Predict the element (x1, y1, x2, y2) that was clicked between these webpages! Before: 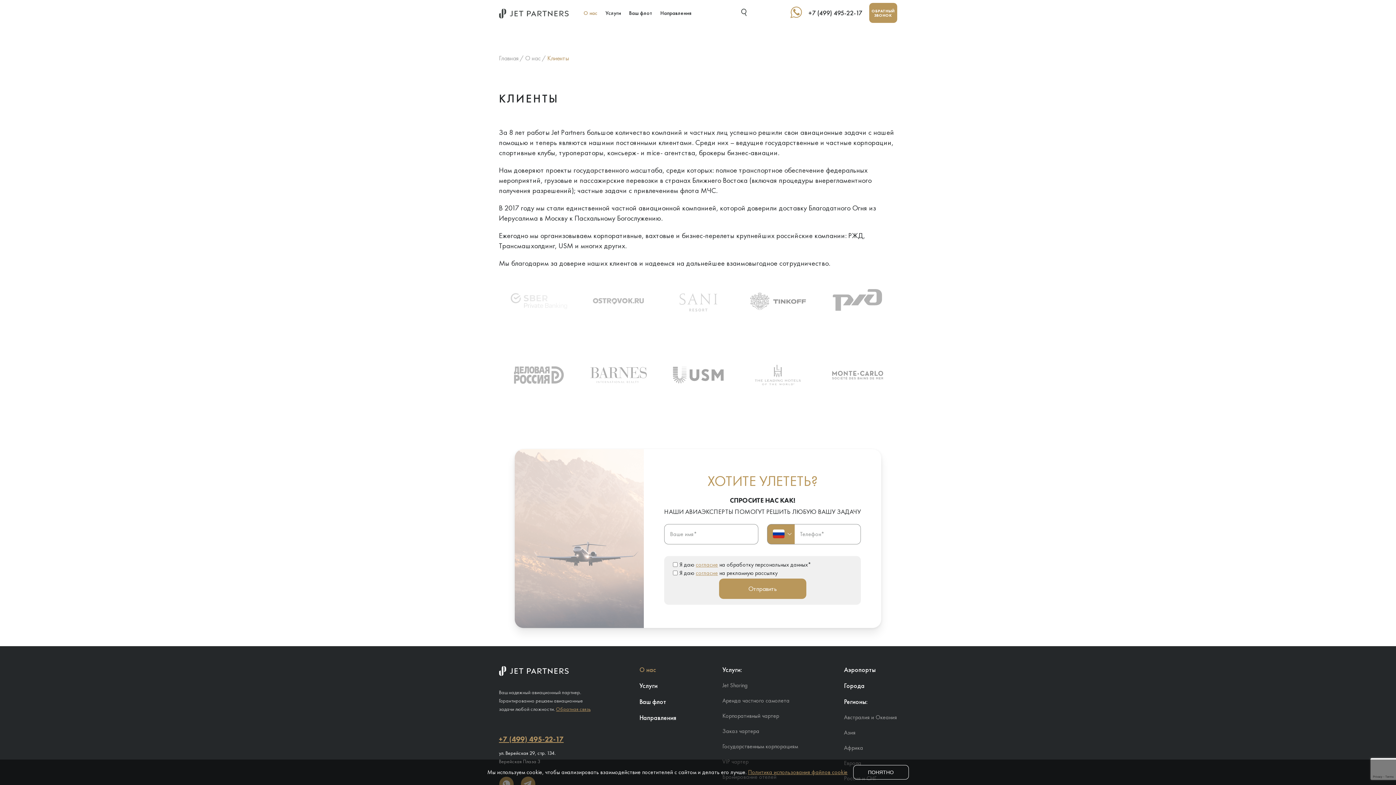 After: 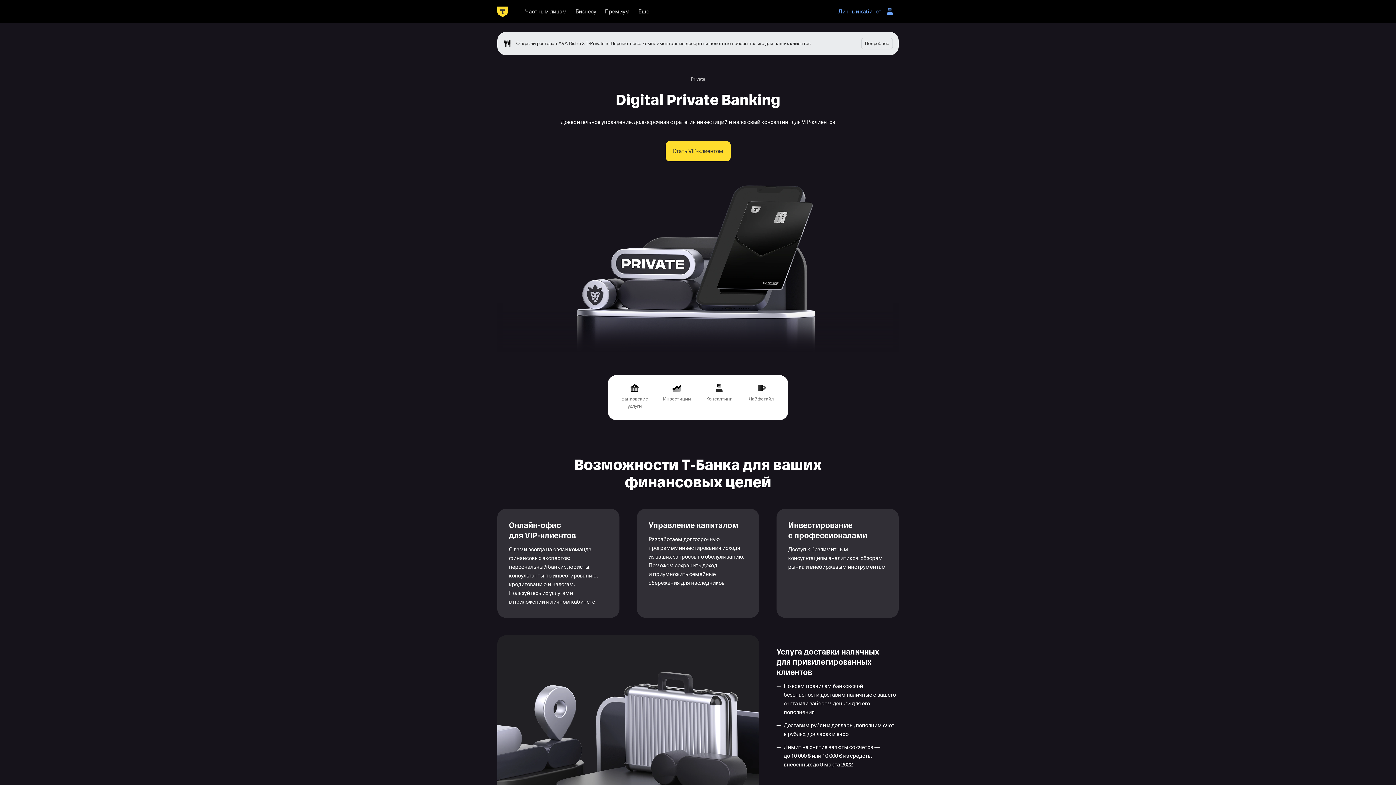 Action: bbox: (749, 304, 806, 311)